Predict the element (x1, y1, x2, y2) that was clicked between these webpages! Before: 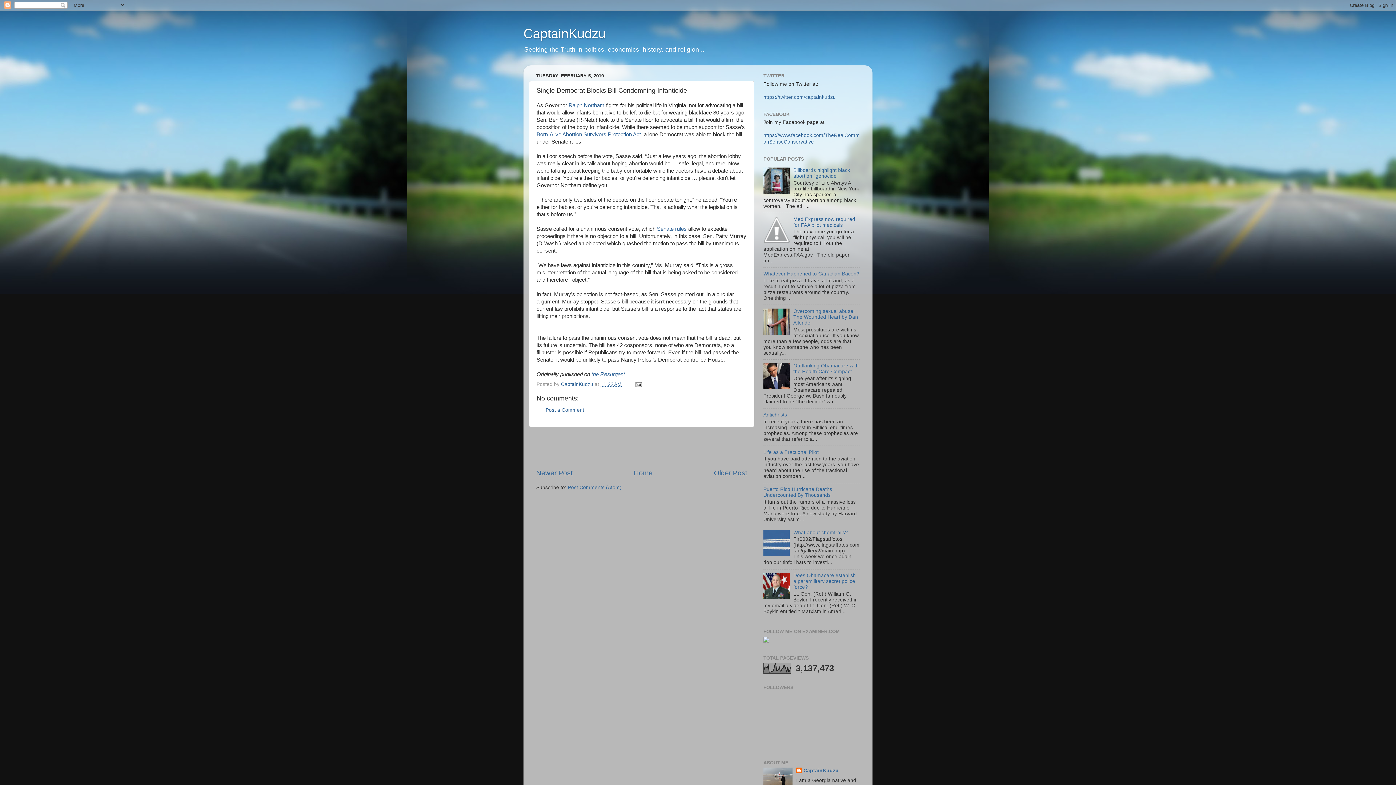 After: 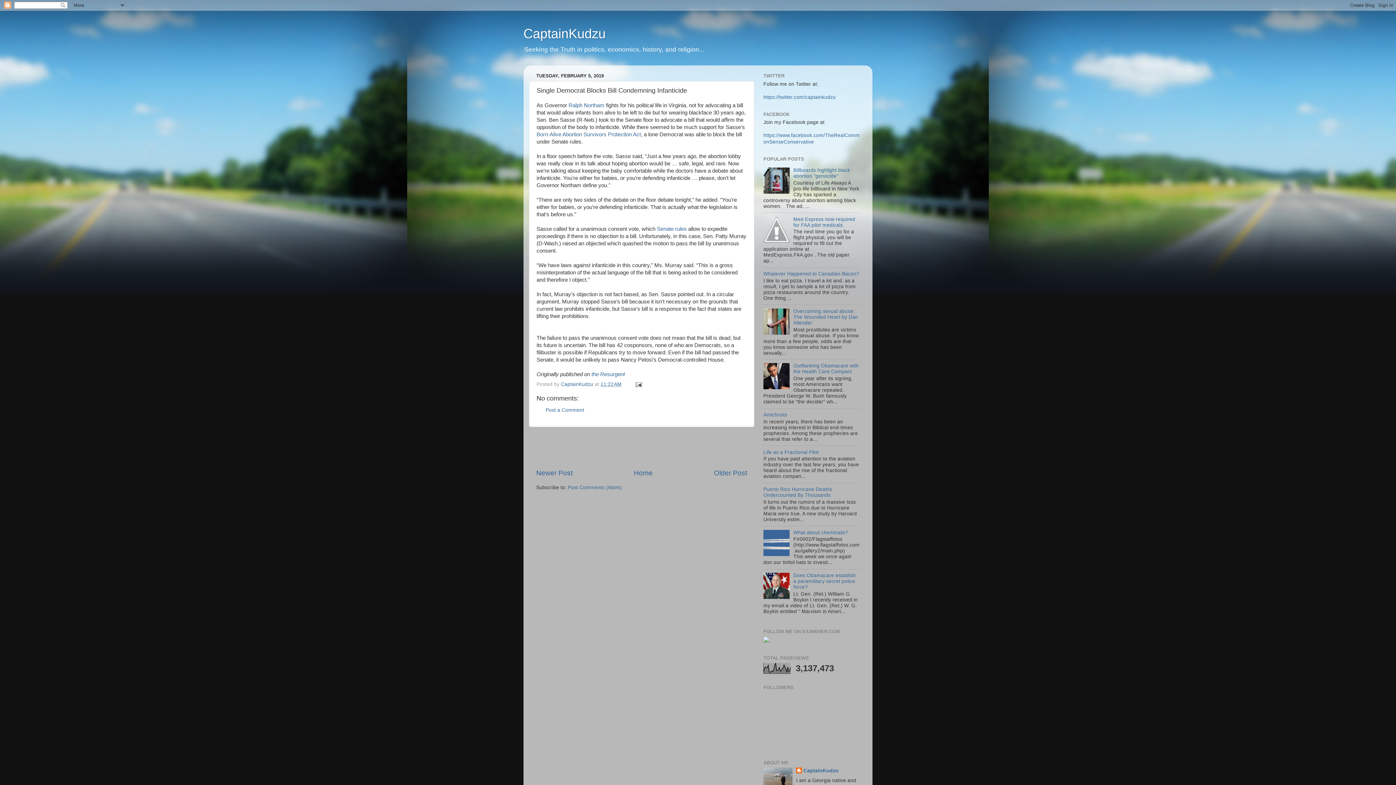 Action: bbox: (763, 189, 791, 194)